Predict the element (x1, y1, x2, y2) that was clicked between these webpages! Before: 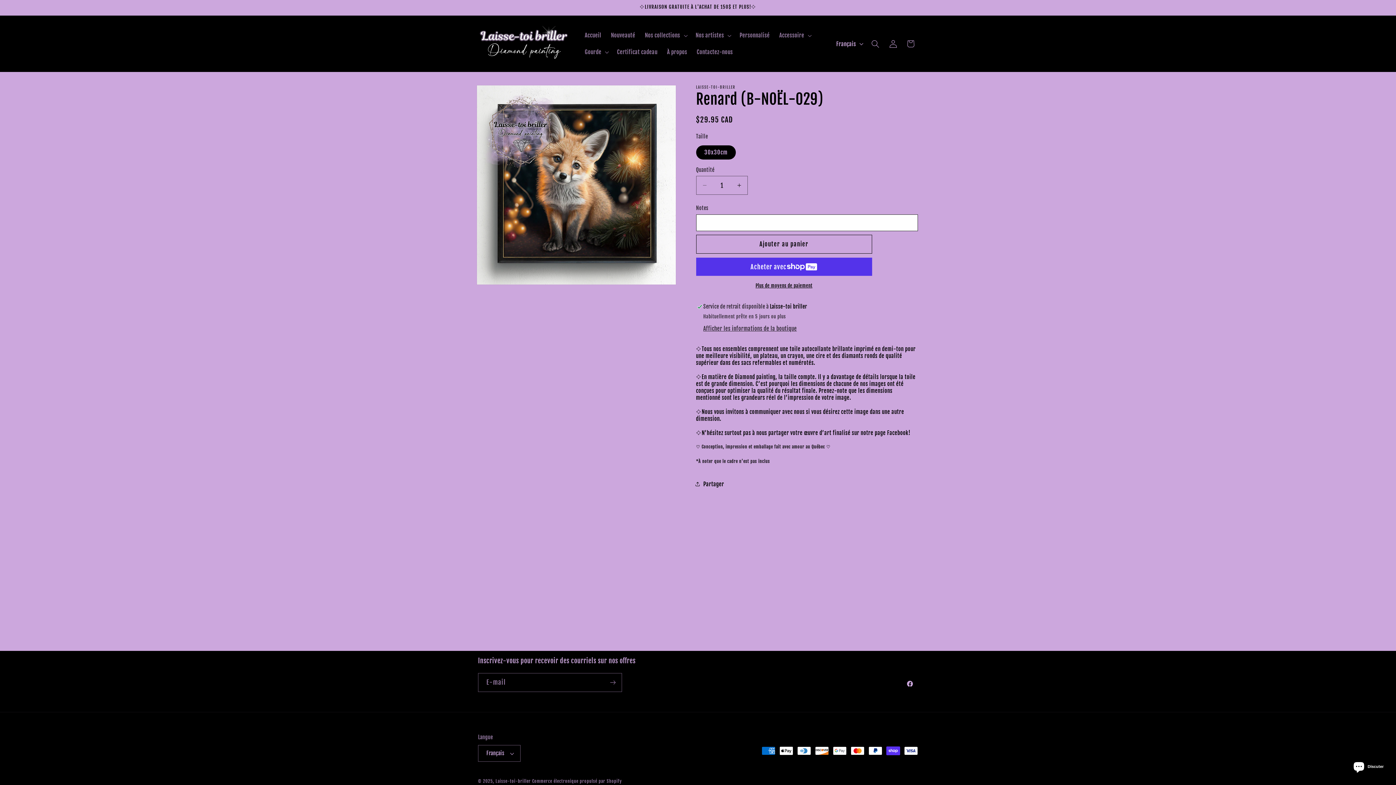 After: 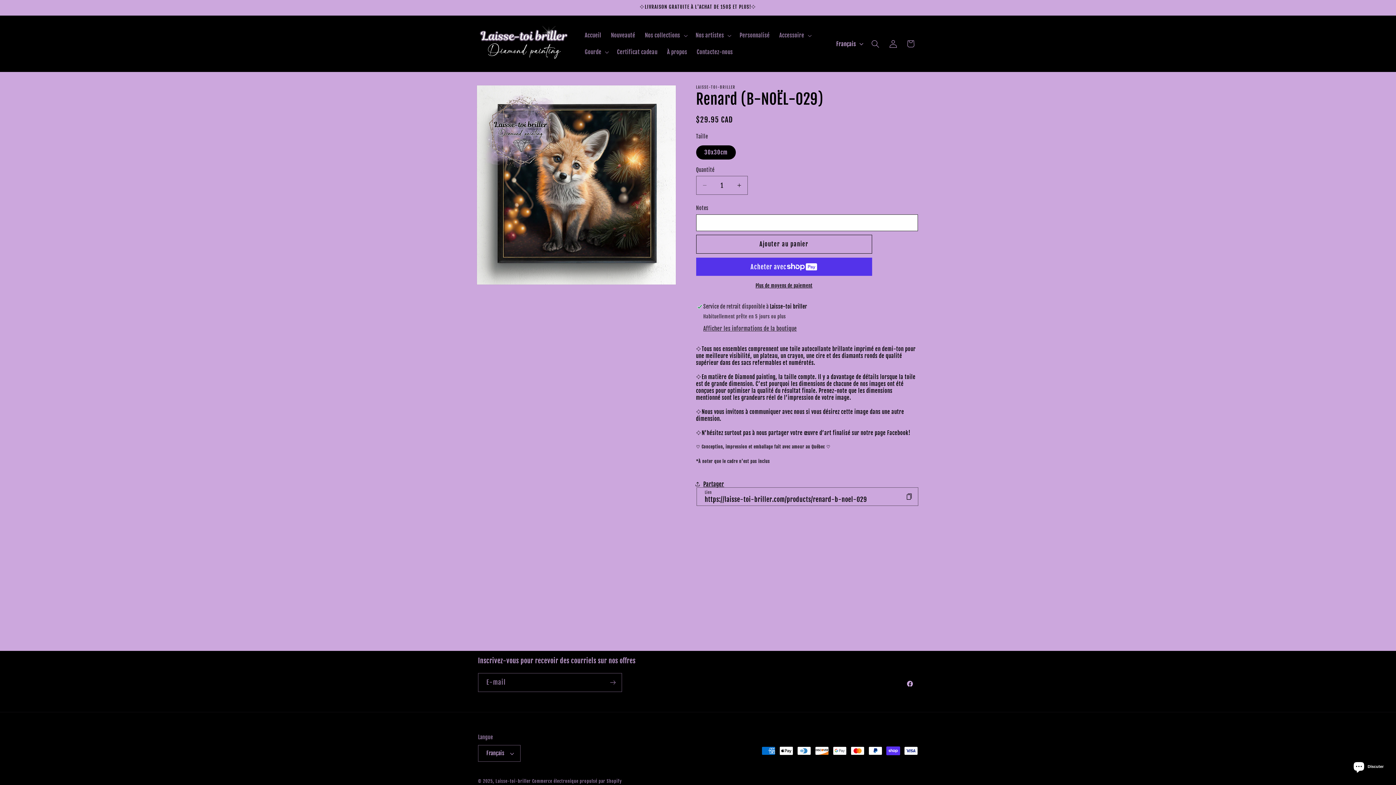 Action: bbox: (696, 475, 724, 493) label: Partager